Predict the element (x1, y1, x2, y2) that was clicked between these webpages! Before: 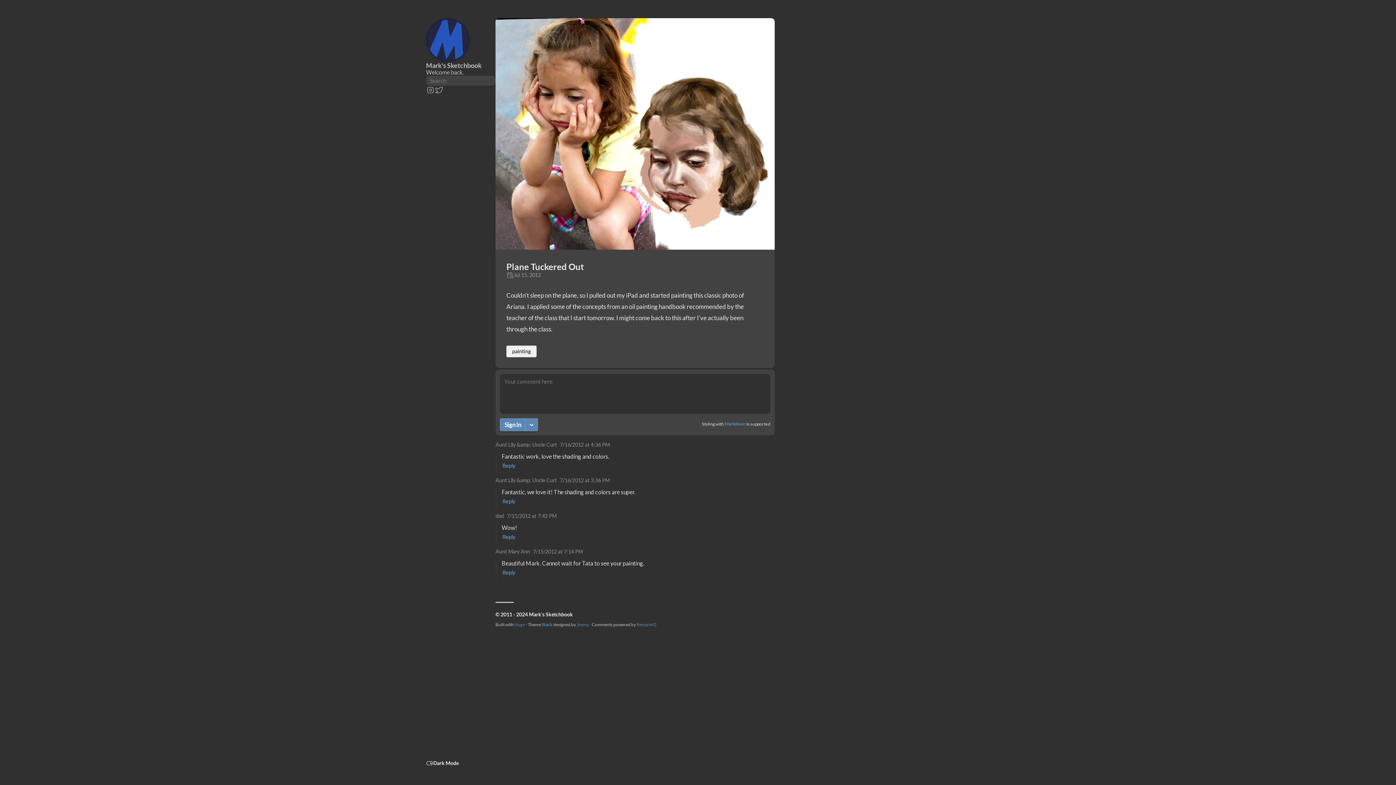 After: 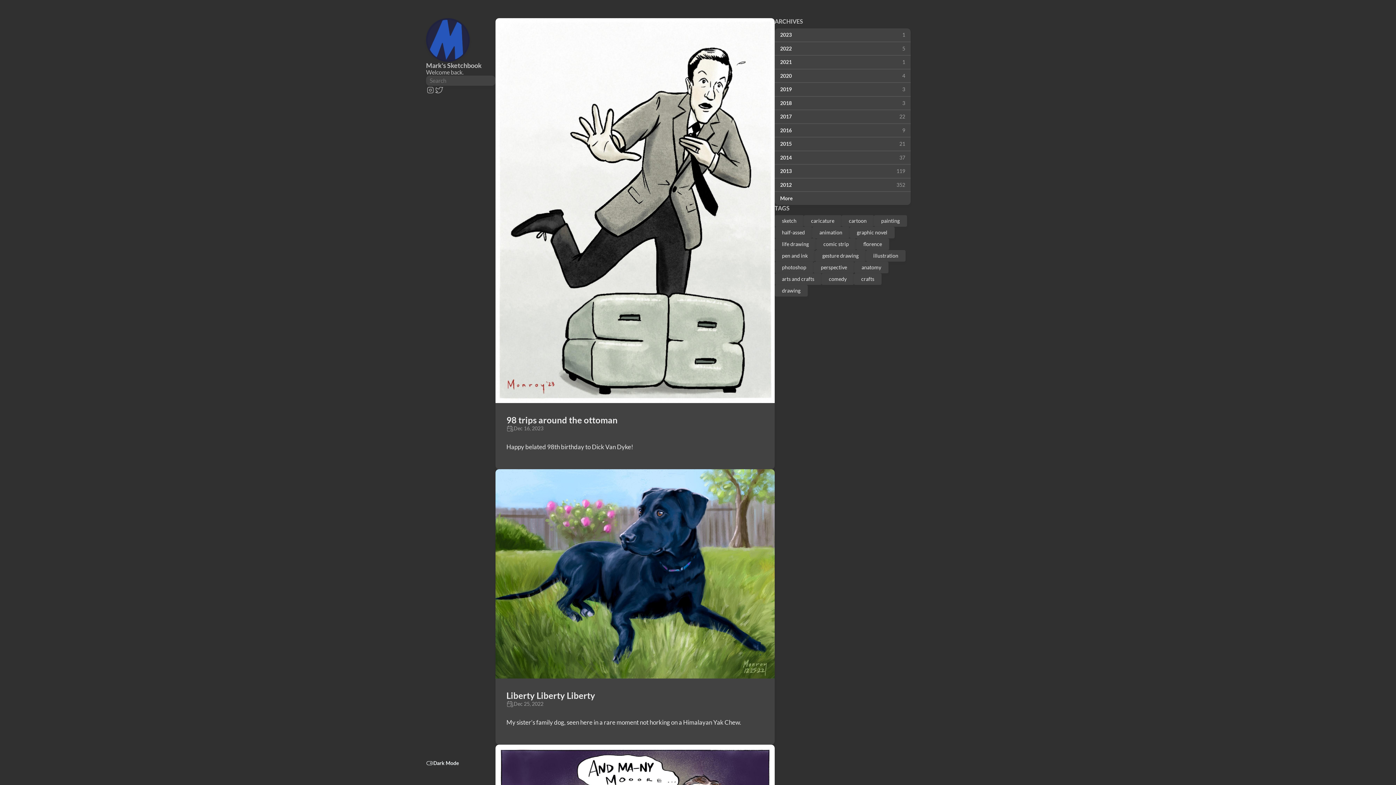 Action: bbox: (426, 56, 469, 62)